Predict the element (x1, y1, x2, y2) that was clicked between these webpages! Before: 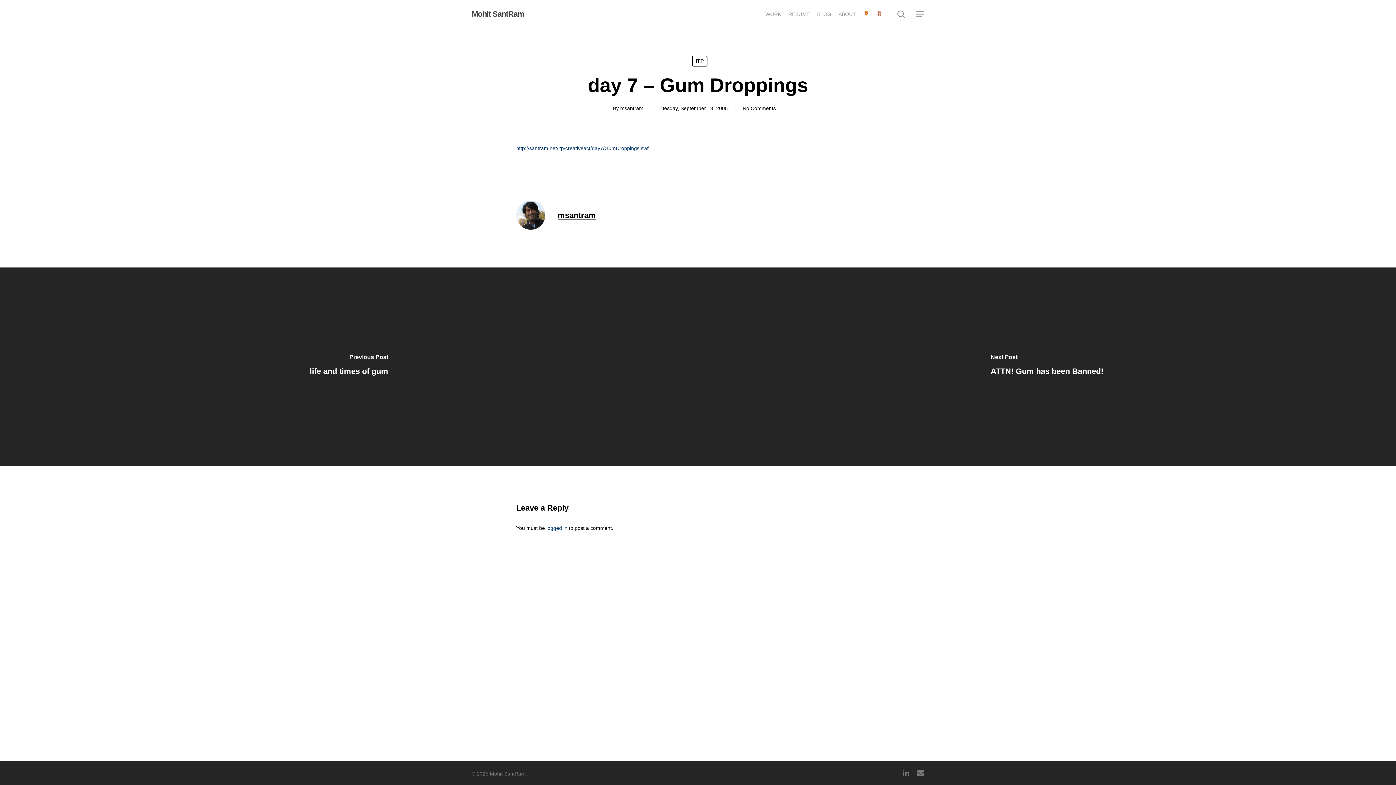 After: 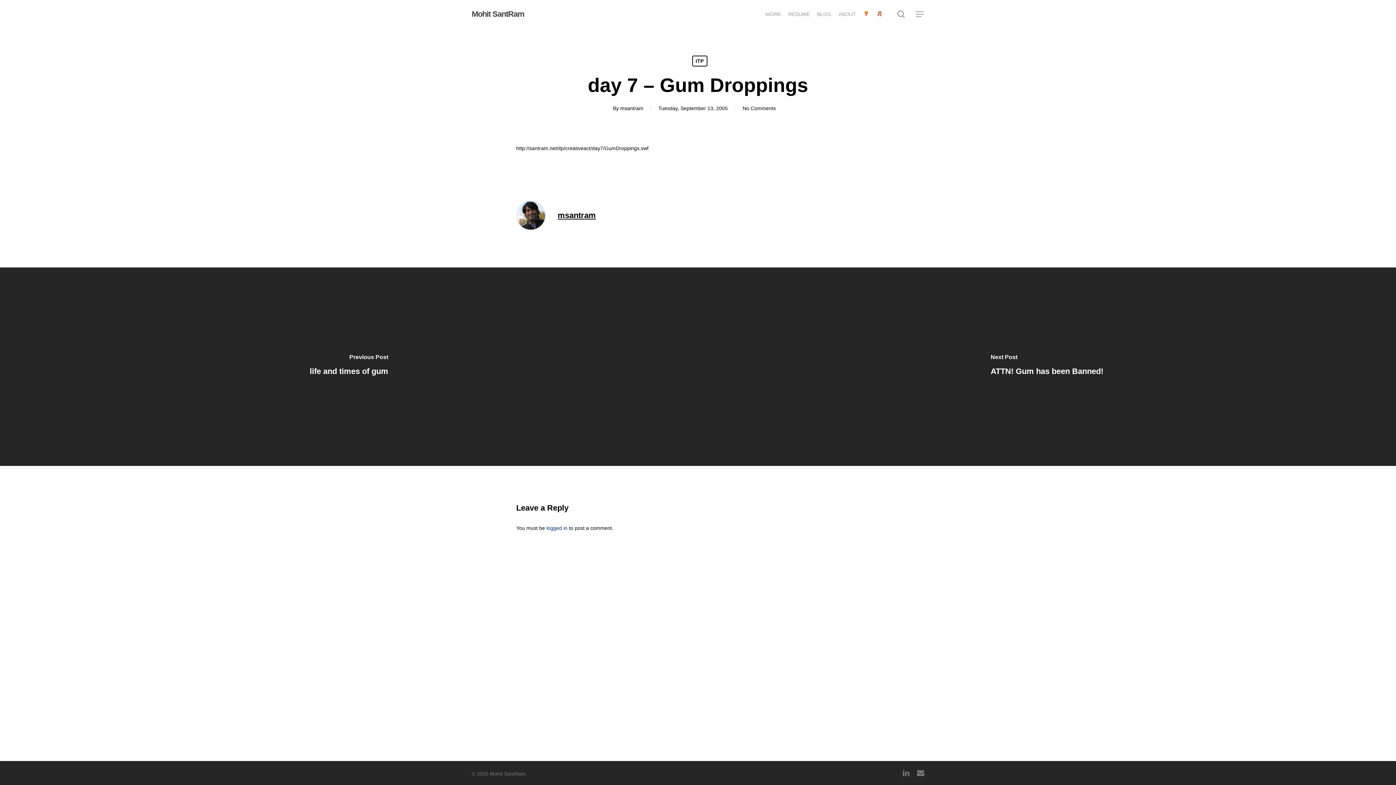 Action: bbox: (516, 145, 648, 151) label: http://santram.net/itp/creativeact/day7/GumDroppings.swf